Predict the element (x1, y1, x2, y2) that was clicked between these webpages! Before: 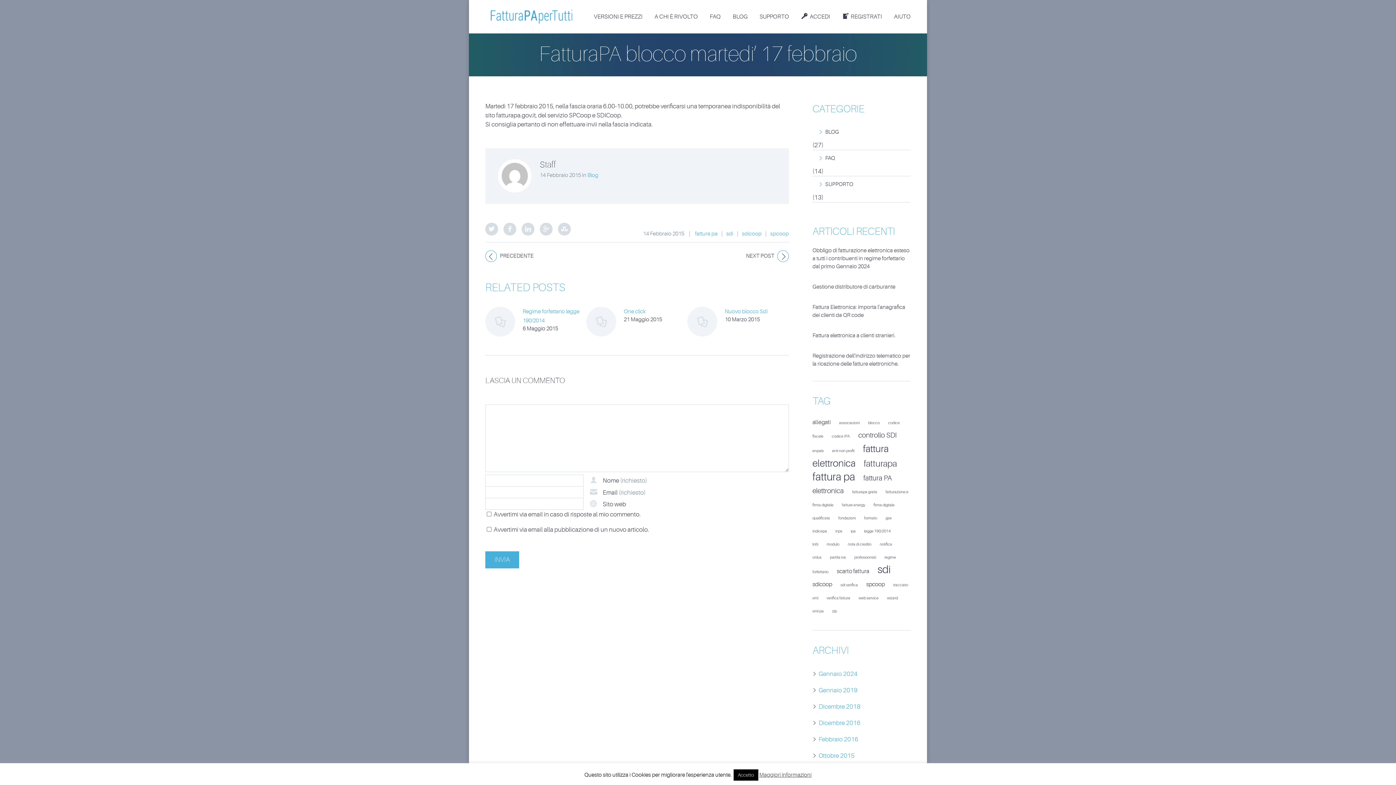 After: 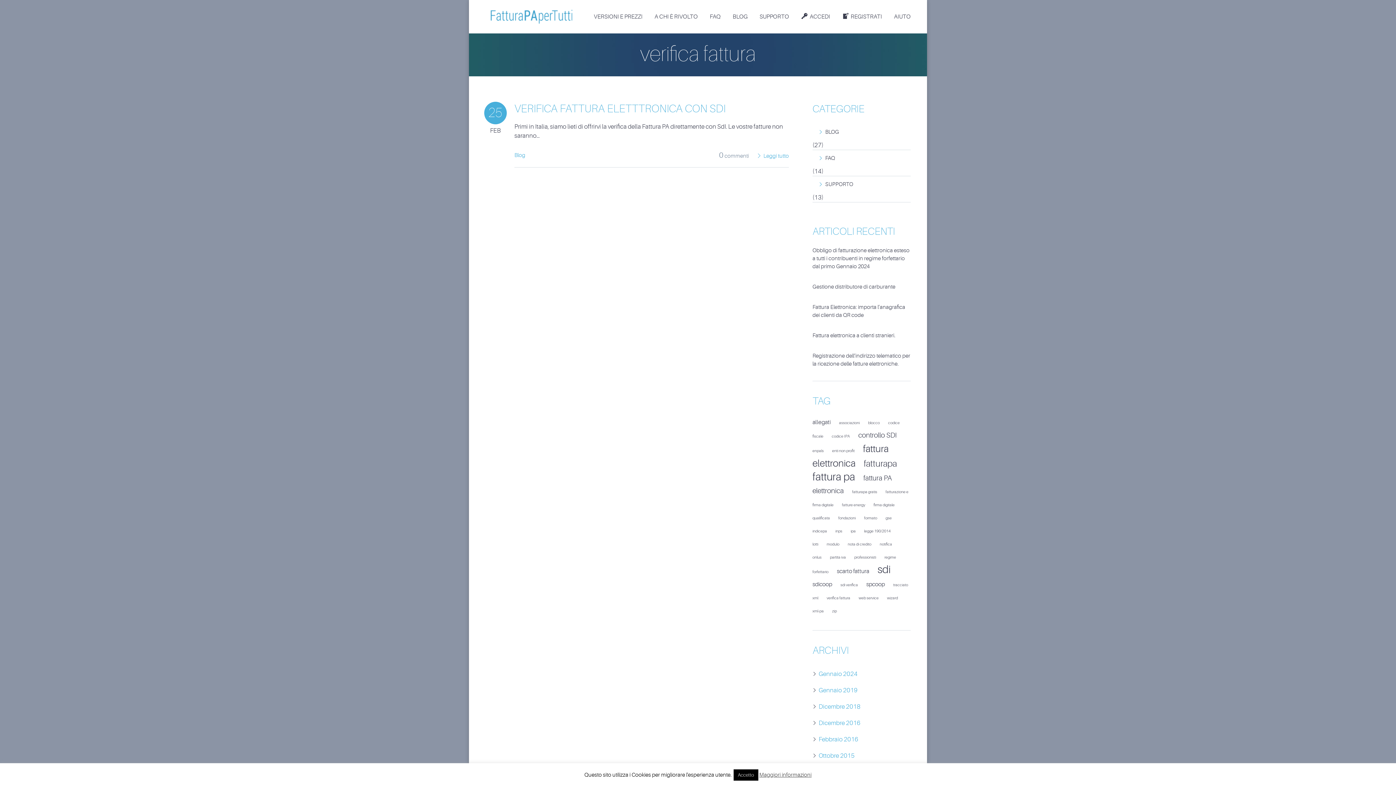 Action: label: verifica fattura (1 elemento) bbox: (826, 596, 850, 600)